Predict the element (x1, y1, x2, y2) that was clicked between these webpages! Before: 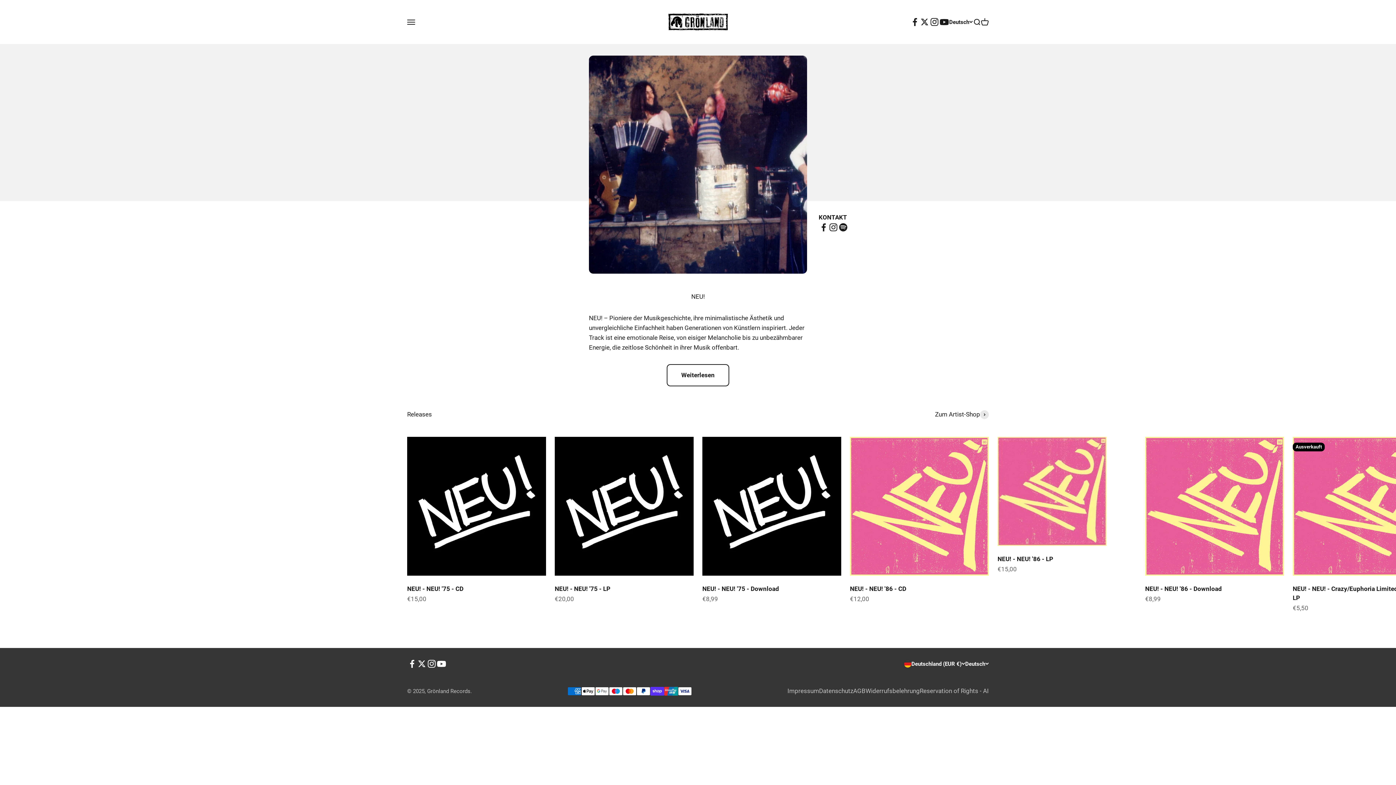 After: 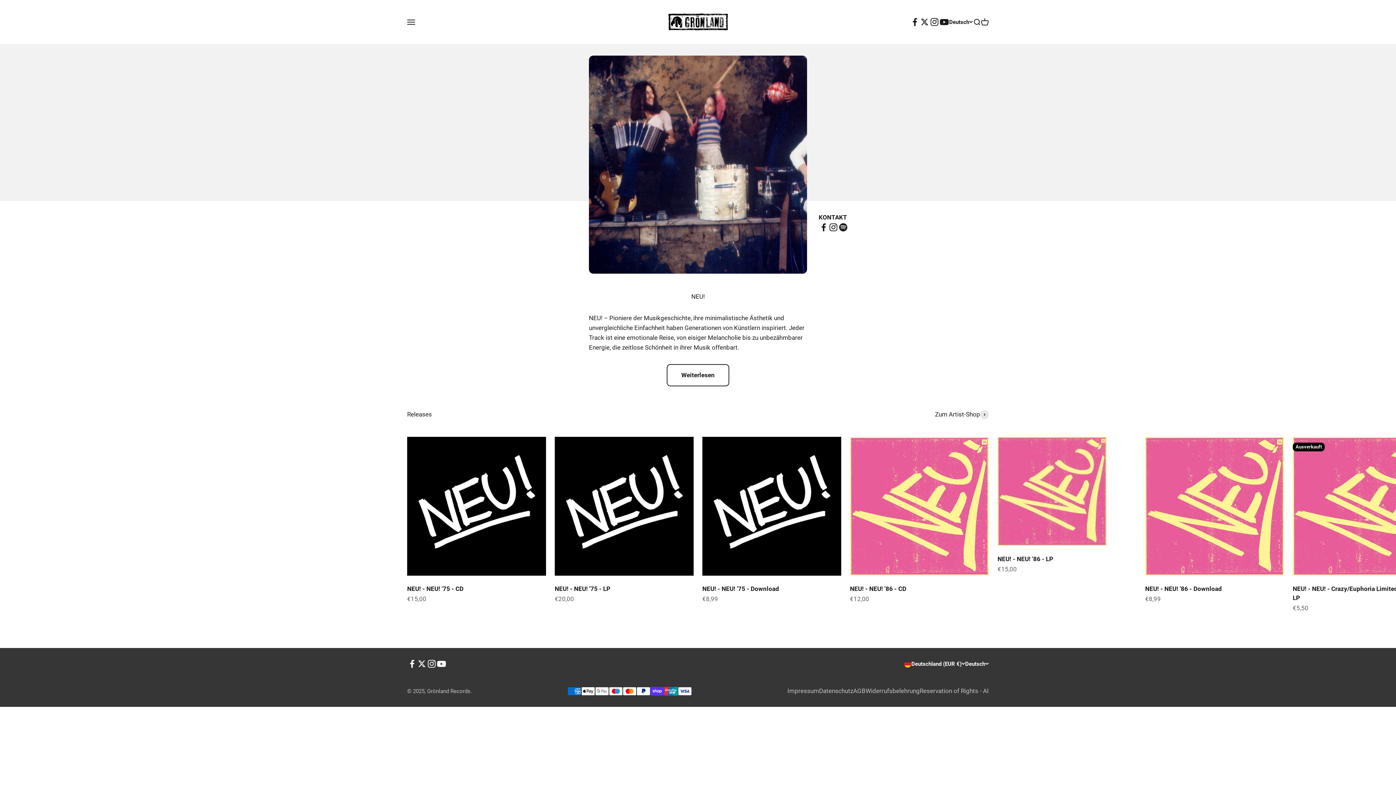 Action: label: Auf YouTube folgen bbox: (939, 17, 949, 26)